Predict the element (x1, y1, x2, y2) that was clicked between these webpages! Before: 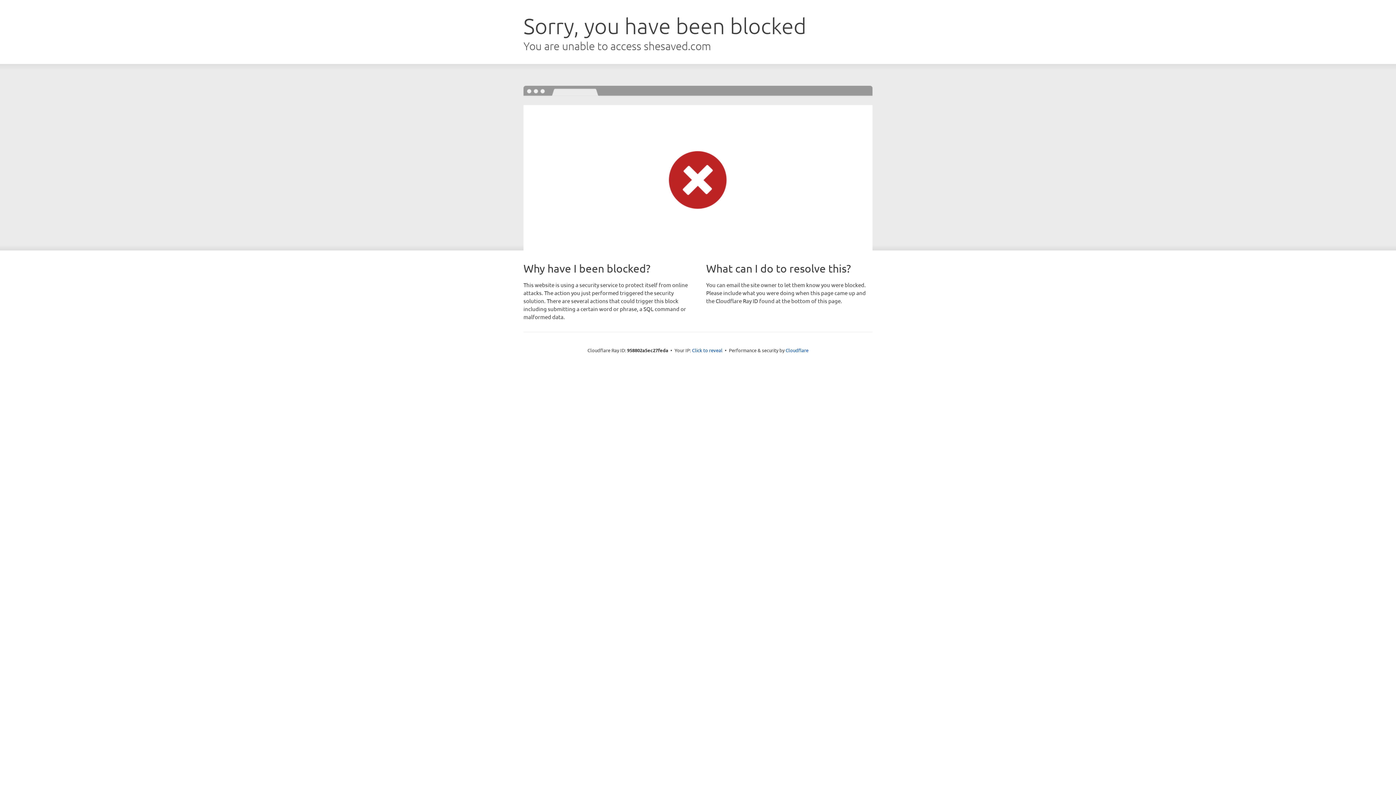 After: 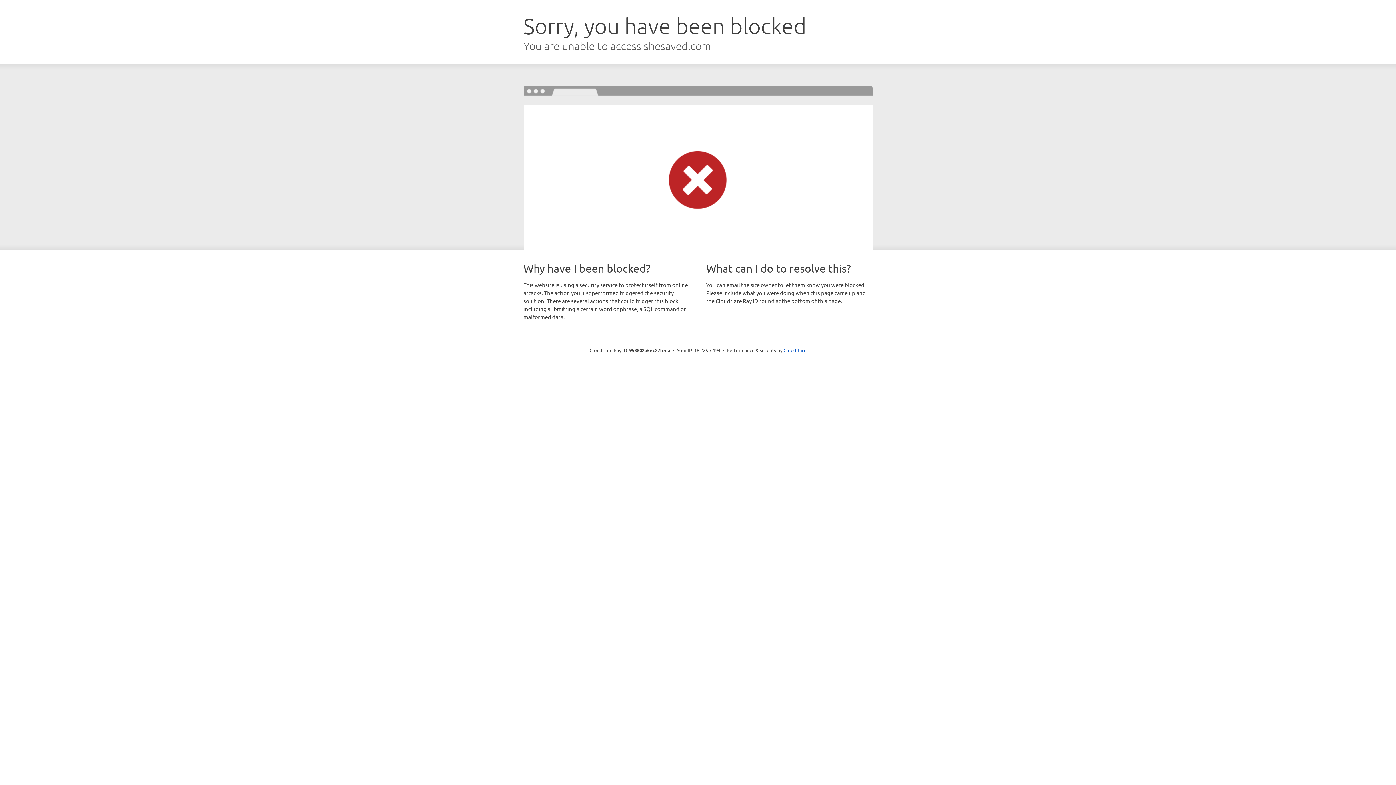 Action: label: Click to reveal bbox: (692, 346, 722, 353)